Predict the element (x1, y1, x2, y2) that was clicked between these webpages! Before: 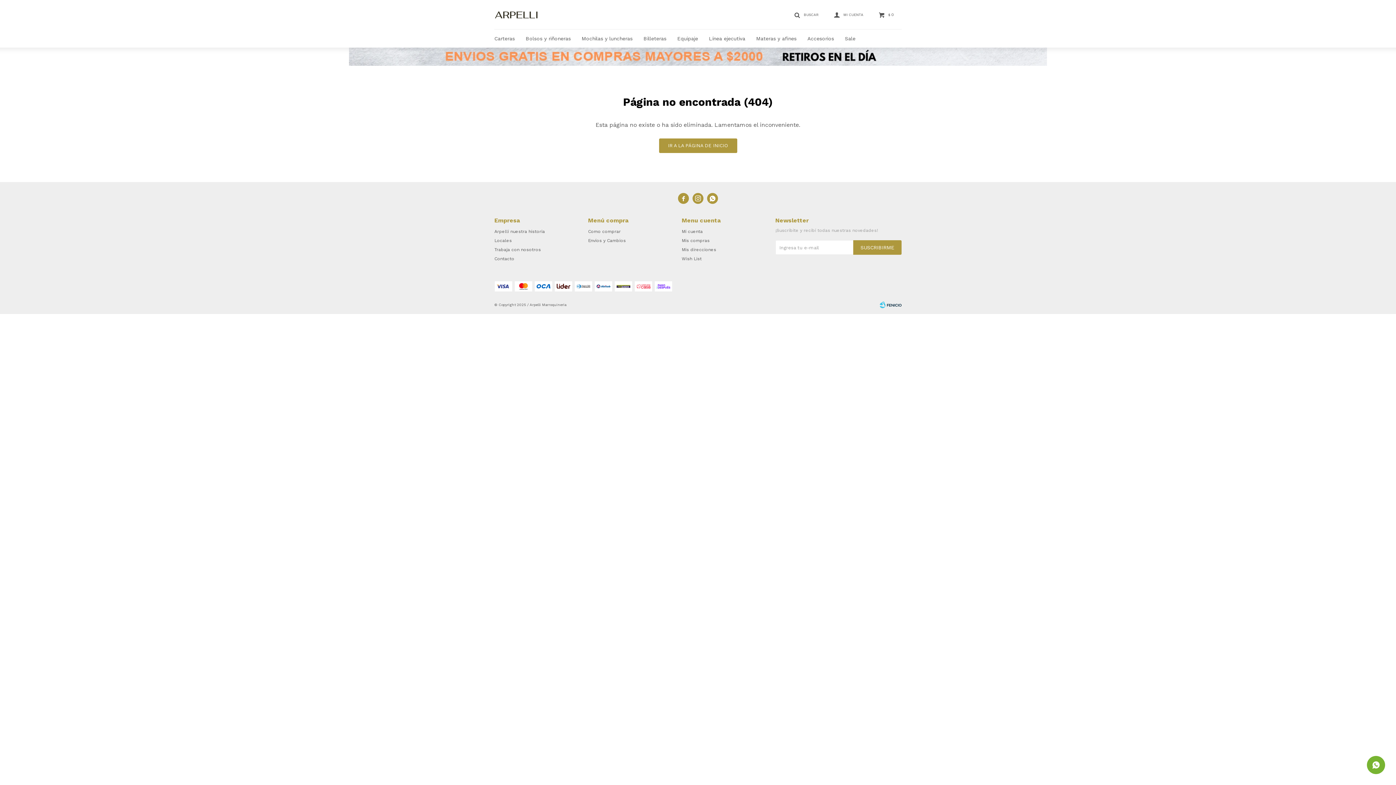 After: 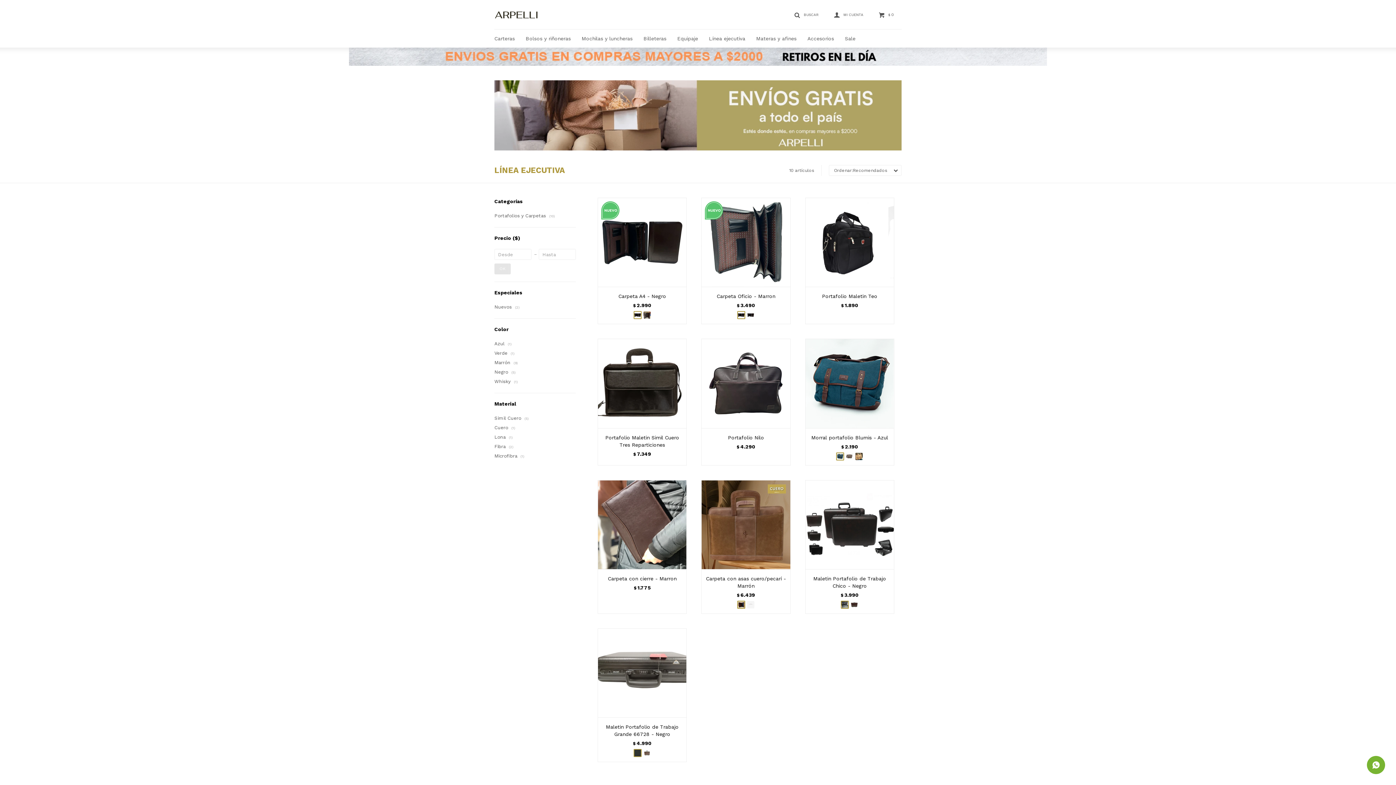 Action: bbox: (709, 29, 745, 47) label: Línea ejecutiva